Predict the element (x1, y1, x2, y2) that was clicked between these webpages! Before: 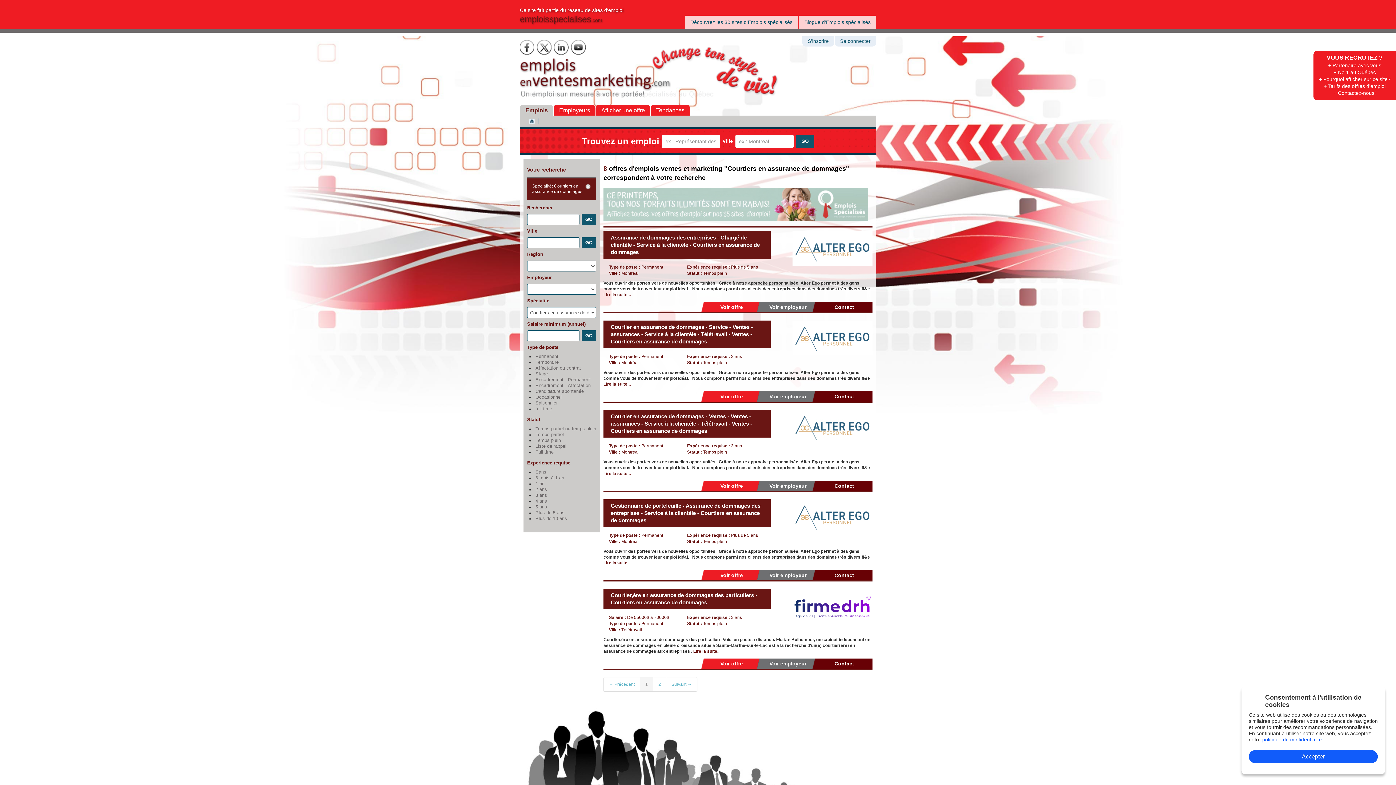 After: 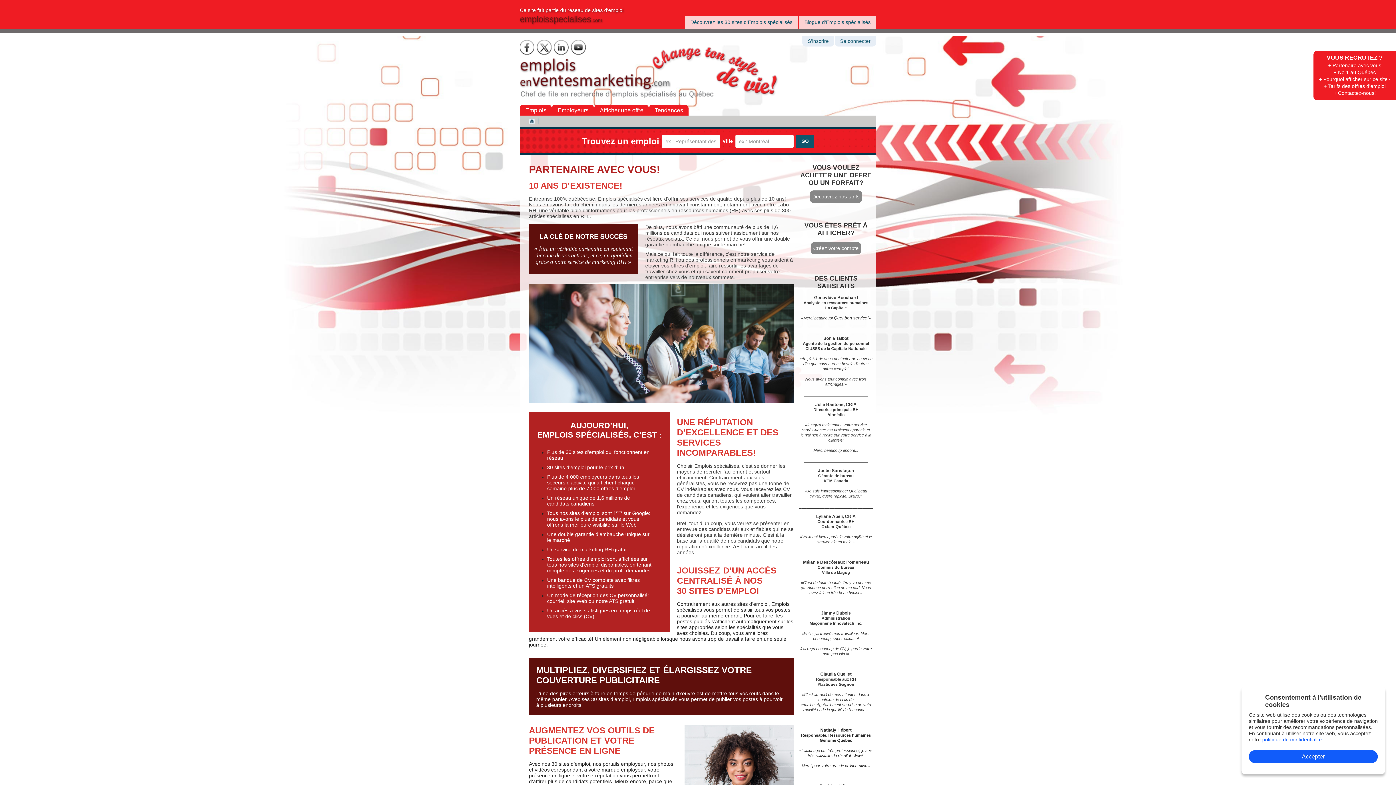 Action: label: + Partenaire avec vous bbox: (1319, 62, 1390, 69)